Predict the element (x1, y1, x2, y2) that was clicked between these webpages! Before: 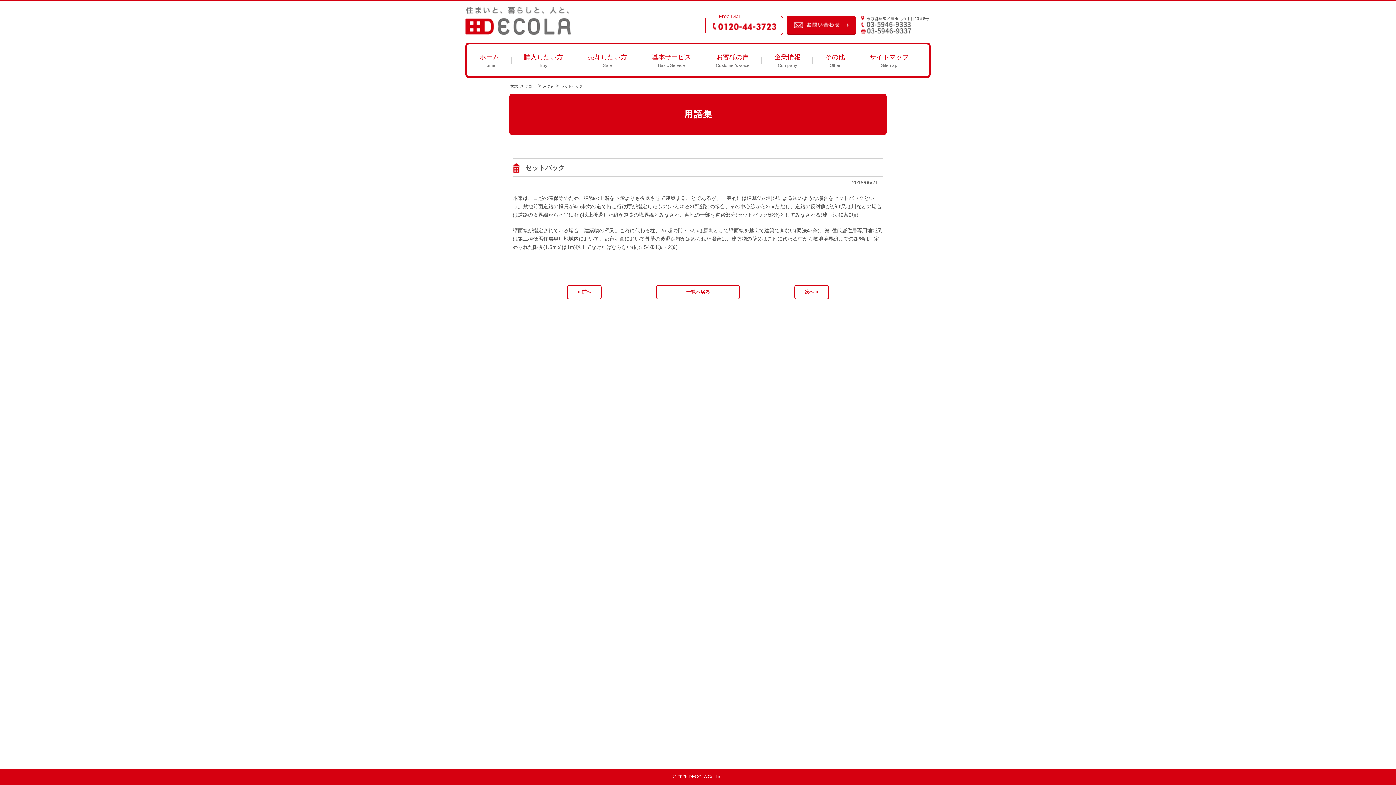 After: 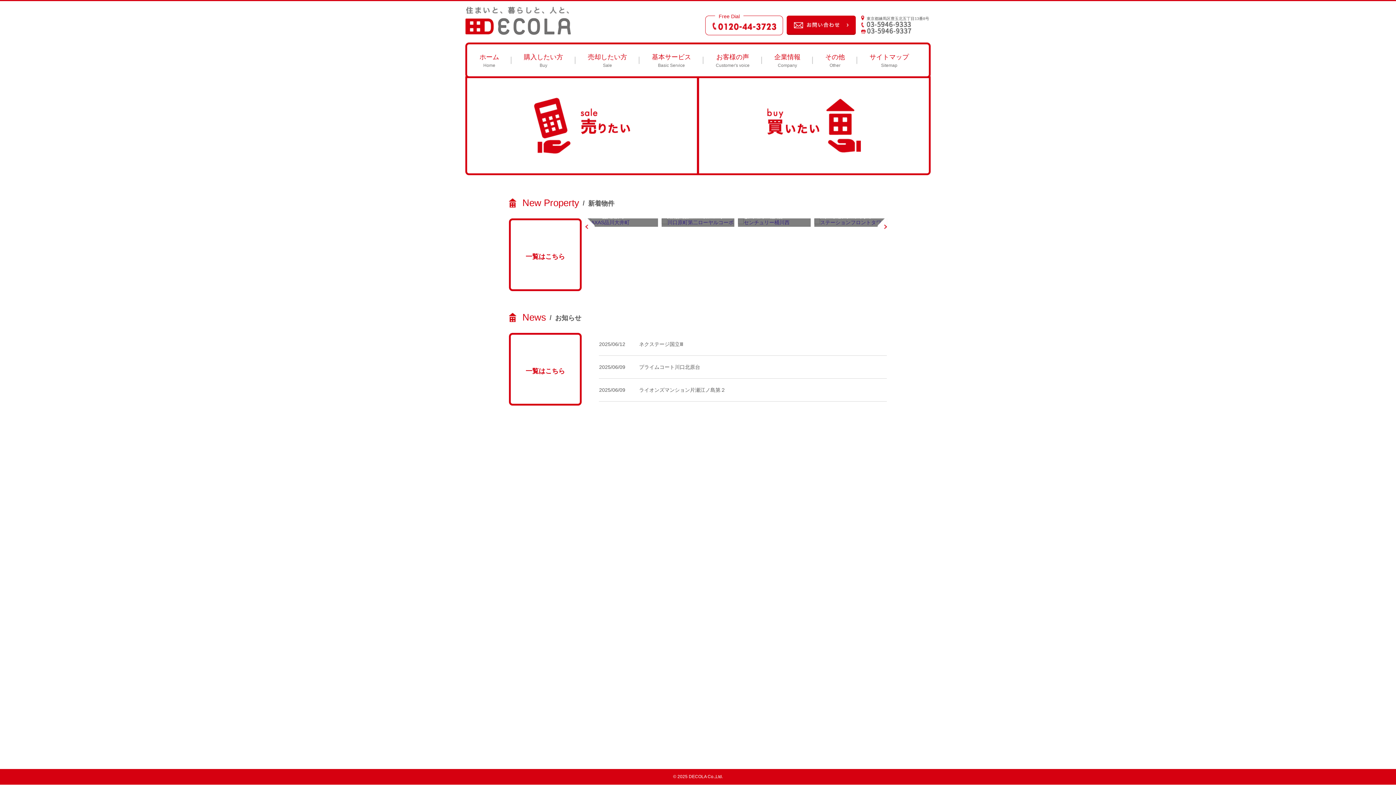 Action: bbox: (465, 17, 570, 23)